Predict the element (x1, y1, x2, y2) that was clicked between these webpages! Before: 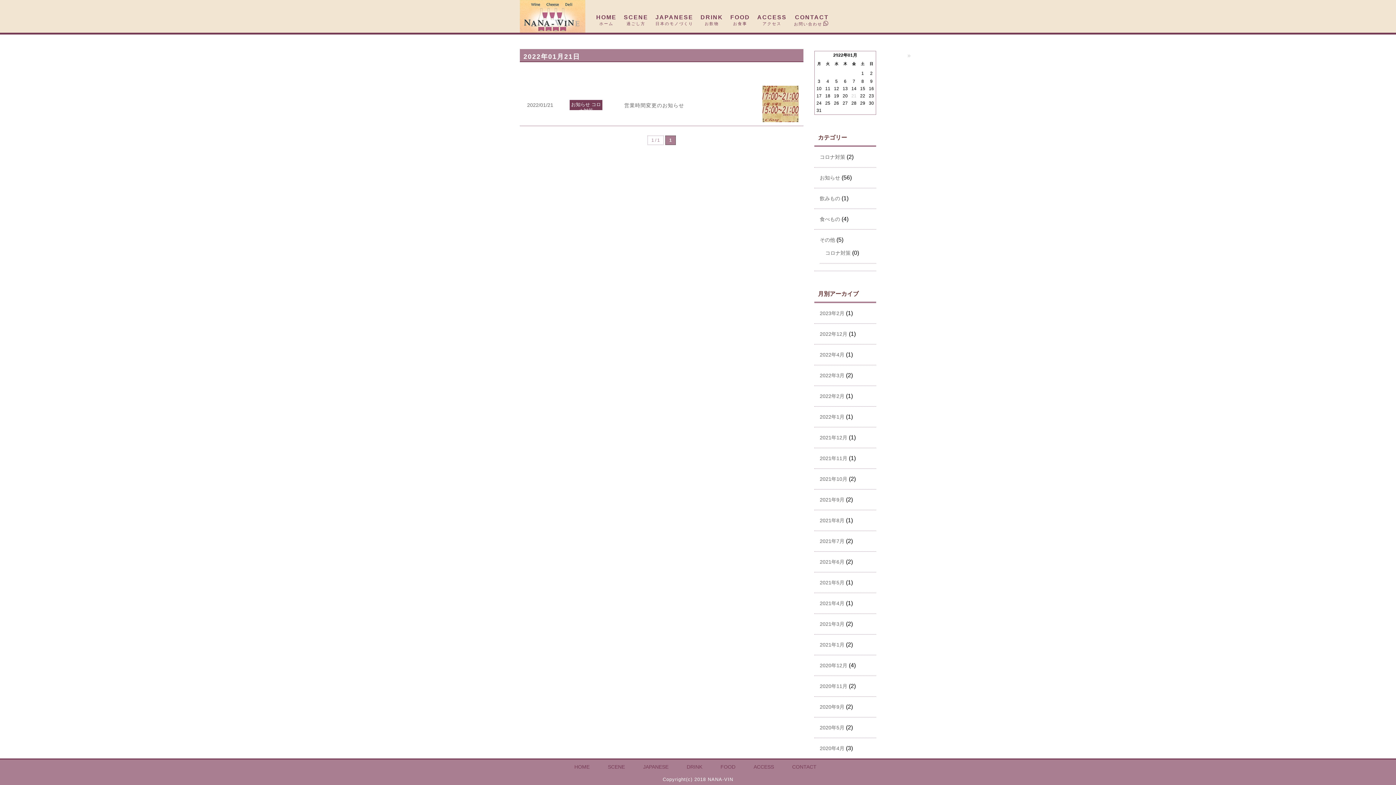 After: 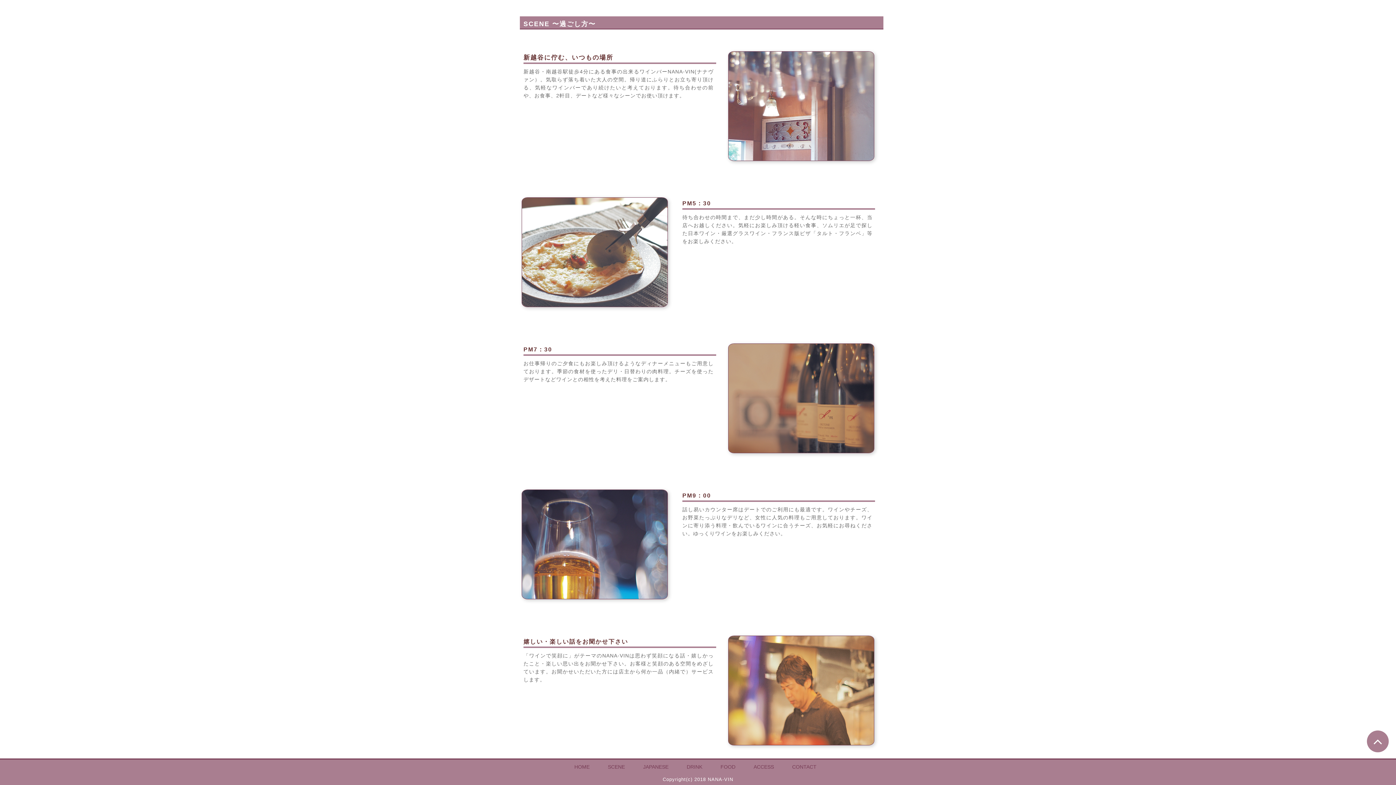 Action: label: SCENE
過ごし方 bbox: (624, 14, 648, 26)